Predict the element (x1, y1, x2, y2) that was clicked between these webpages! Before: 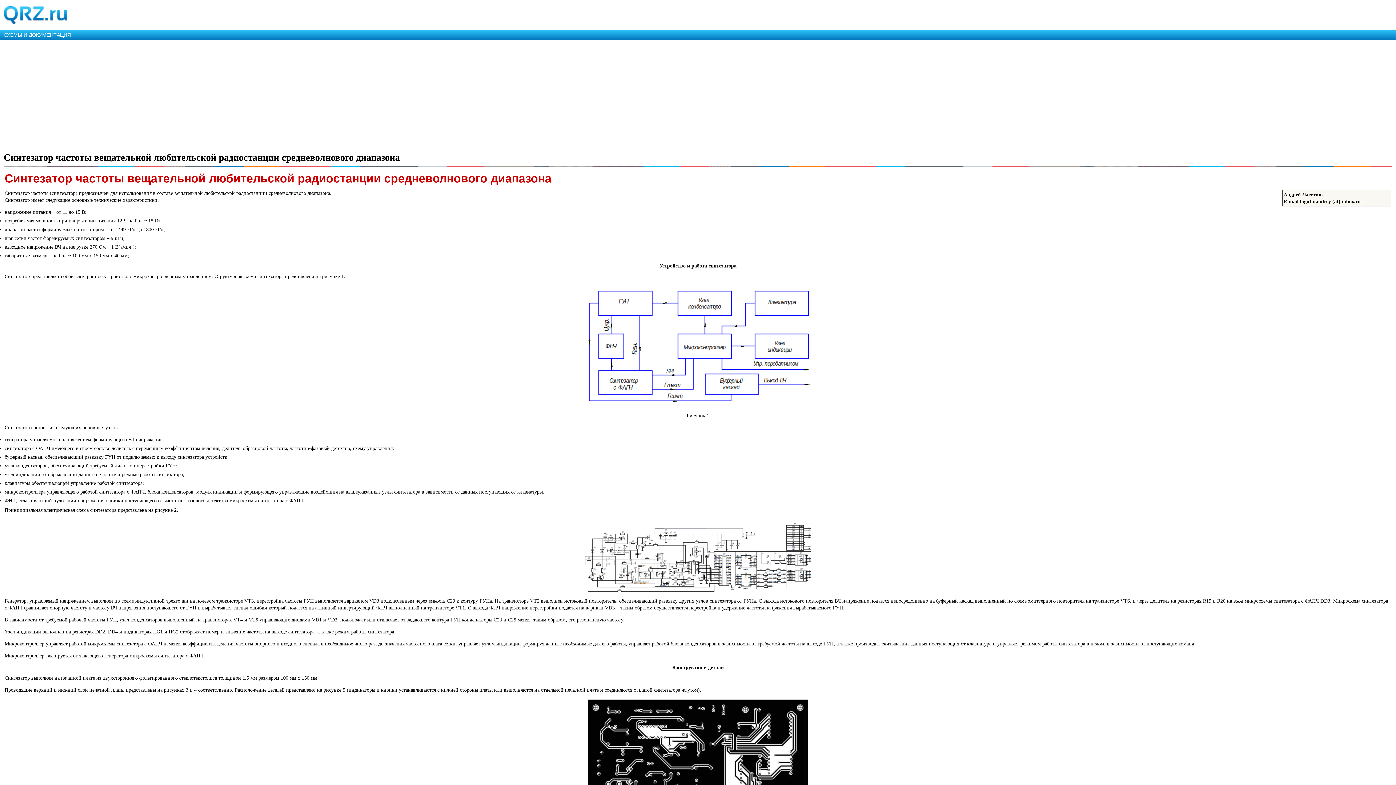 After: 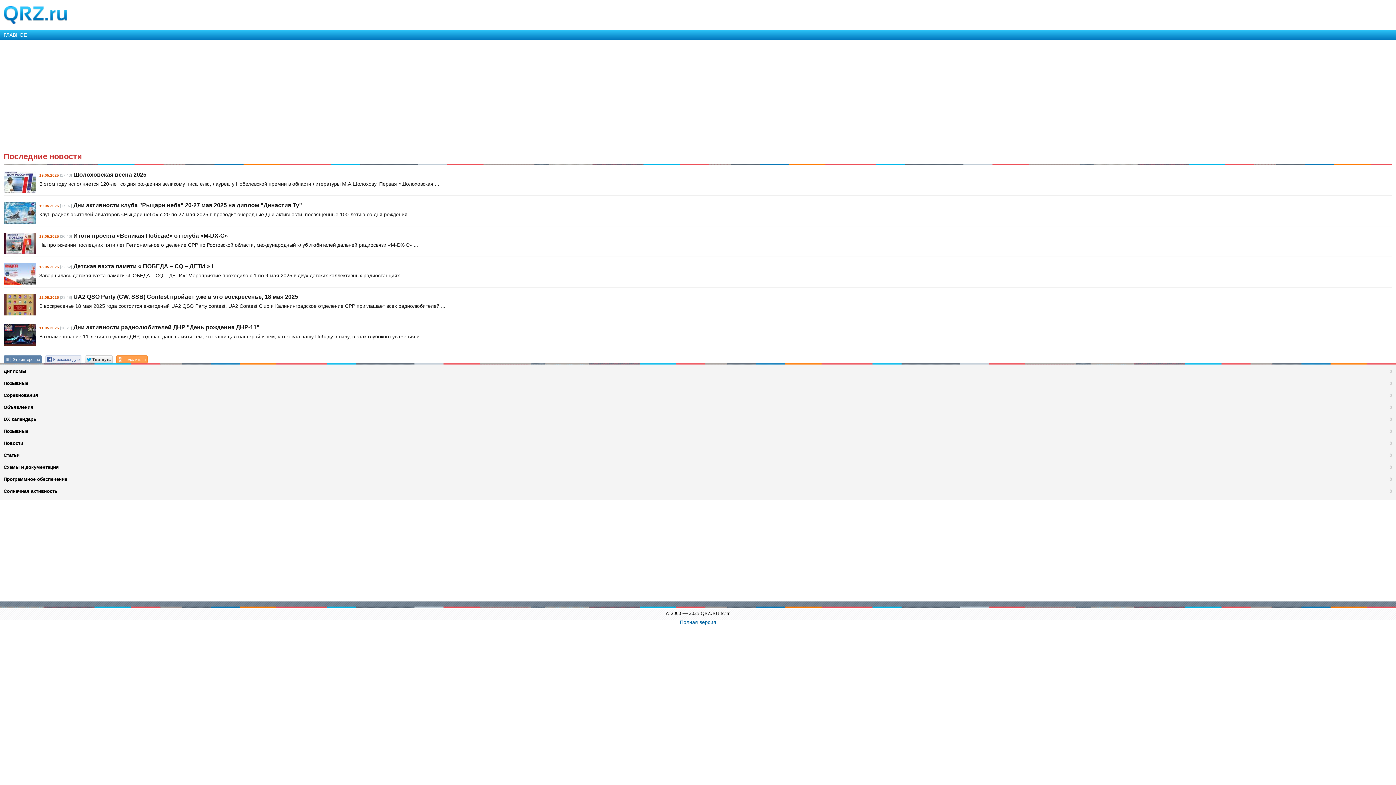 Action: bbox: (3, 6, 69, 24)